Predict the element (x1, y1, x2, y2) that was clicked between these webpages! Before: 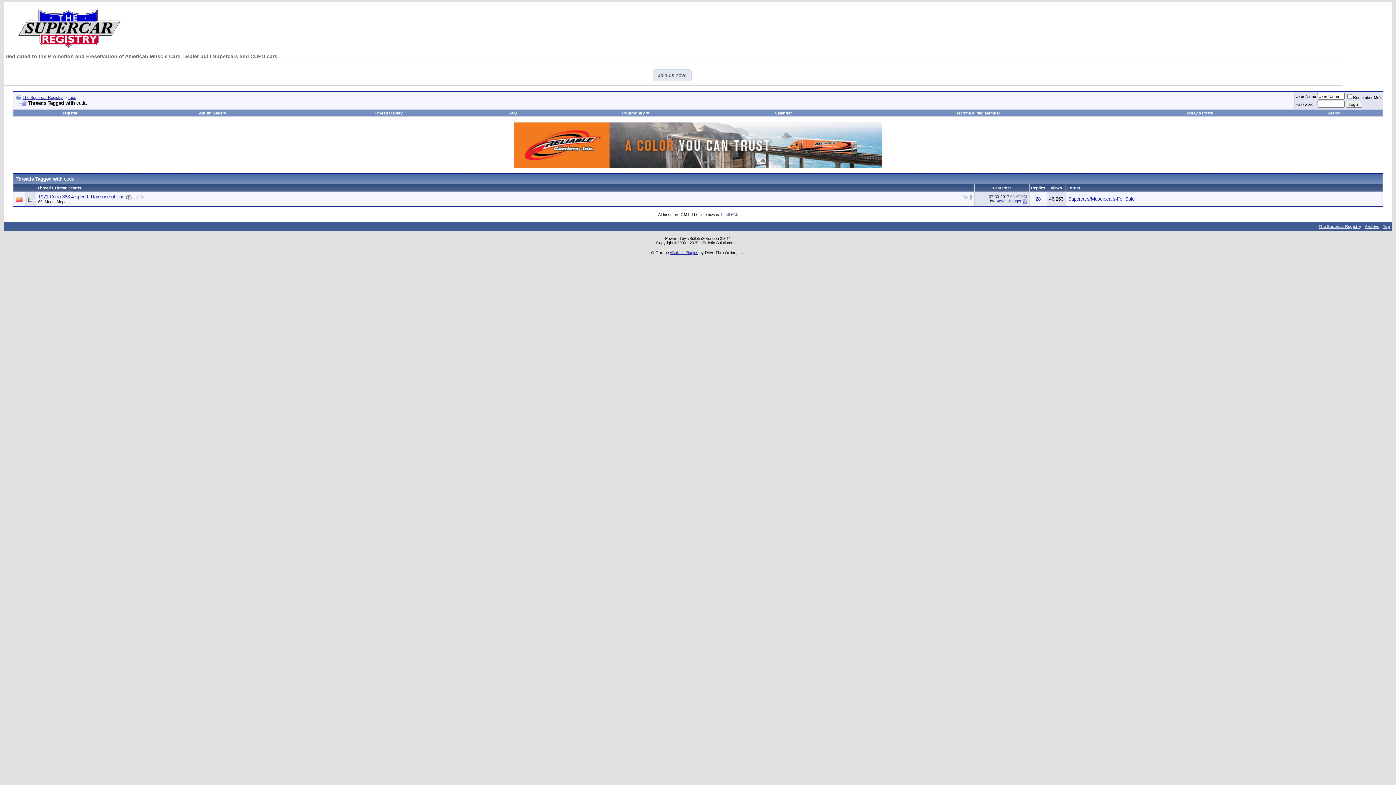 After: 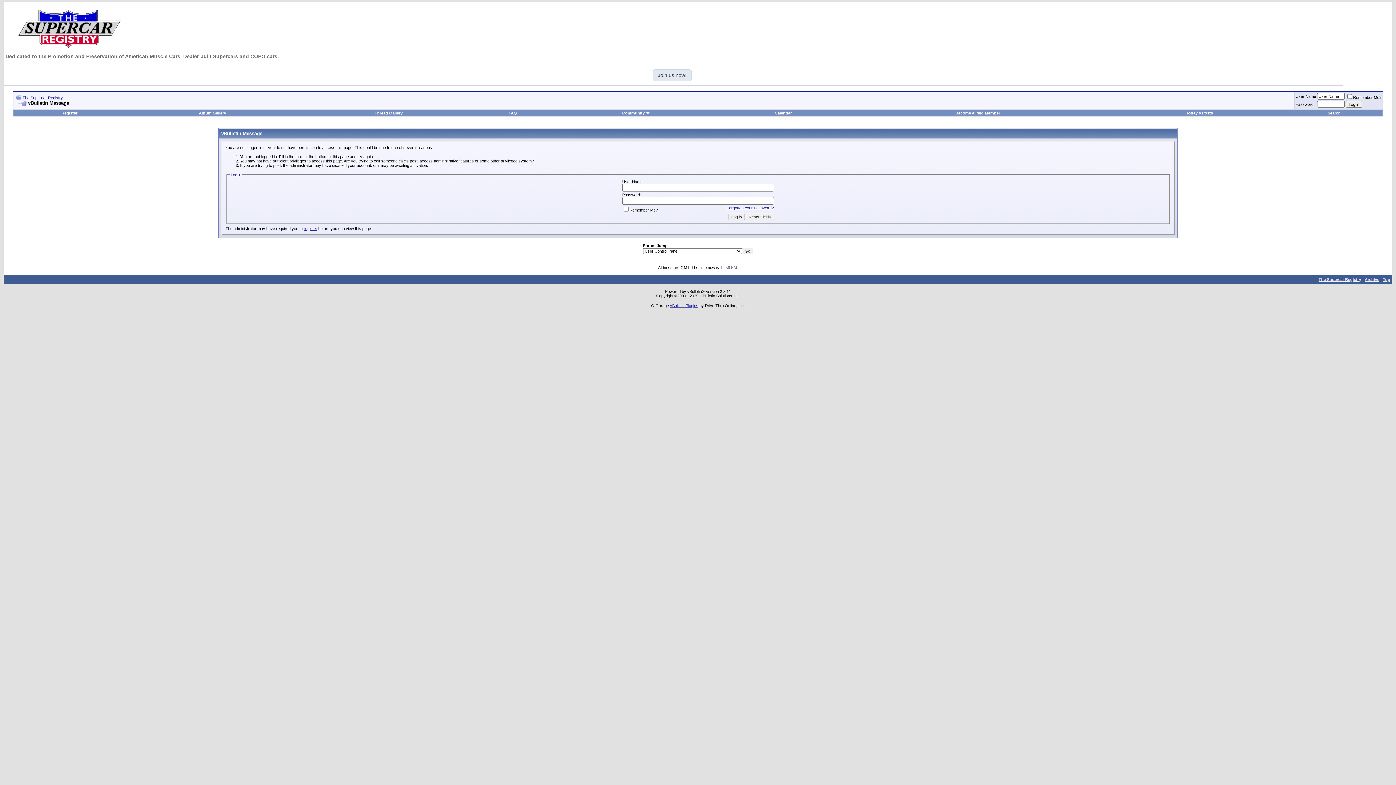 Action: label: Become a Paid Member bbox: (955, 110, 1000, 115)